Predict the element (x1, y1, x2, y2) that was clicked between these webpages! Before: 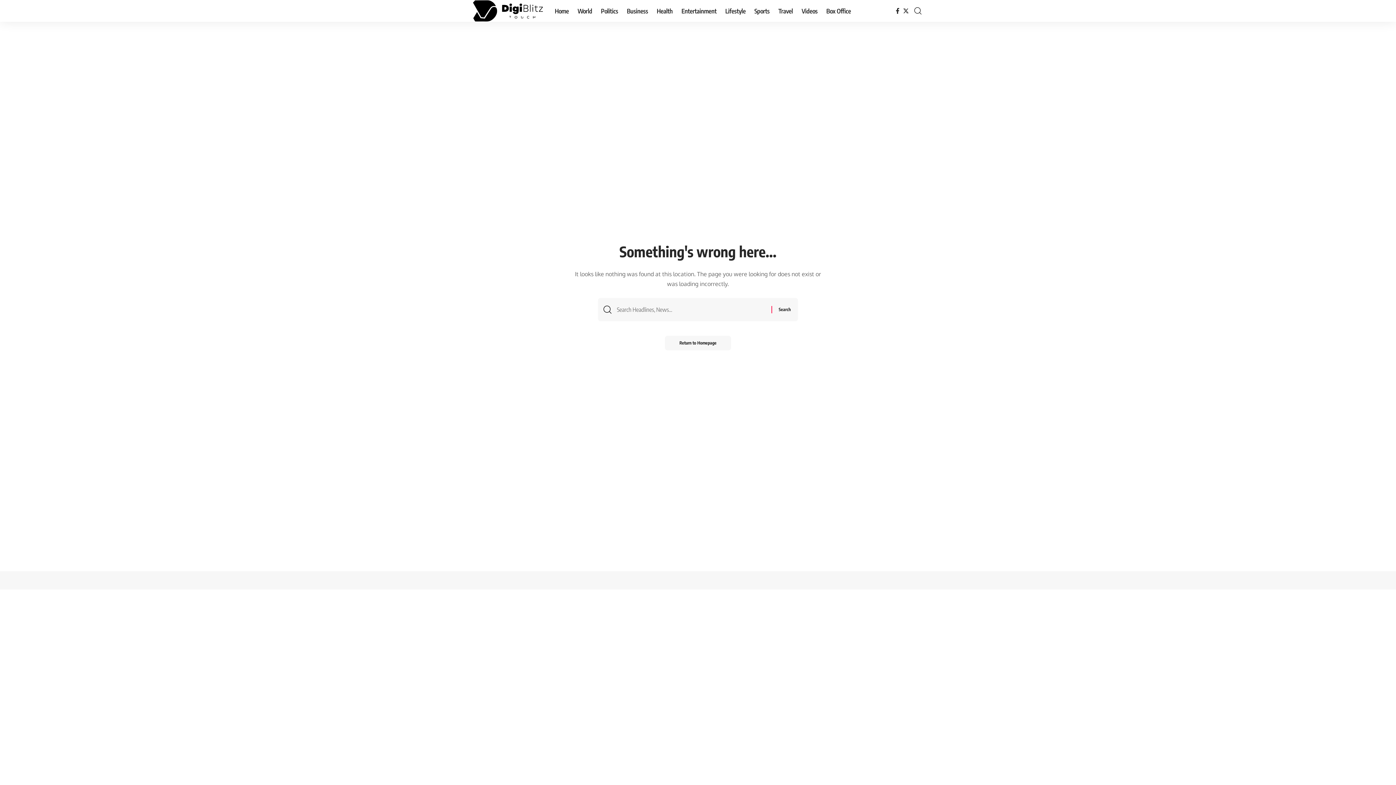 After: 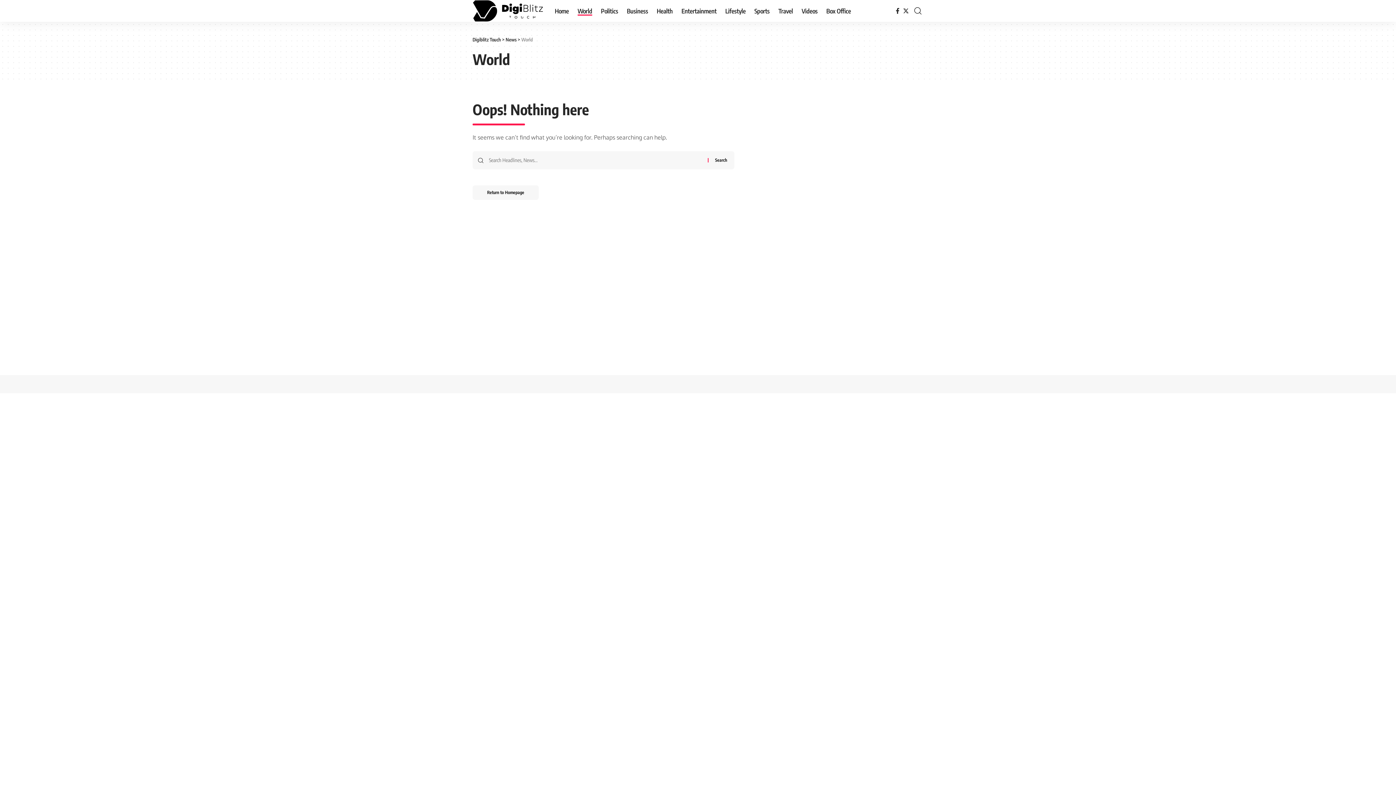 Action: bbox: (573, 0, 596, 21) label: World